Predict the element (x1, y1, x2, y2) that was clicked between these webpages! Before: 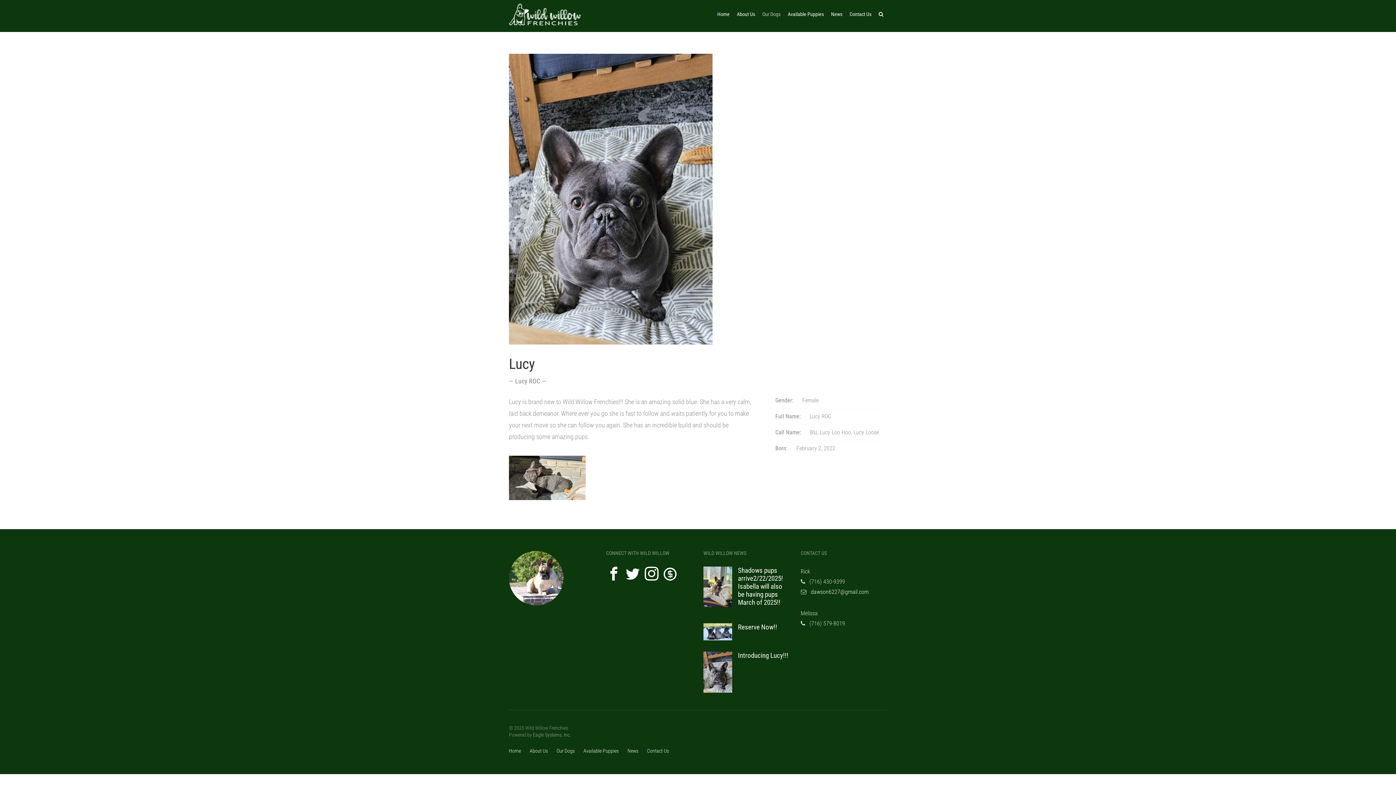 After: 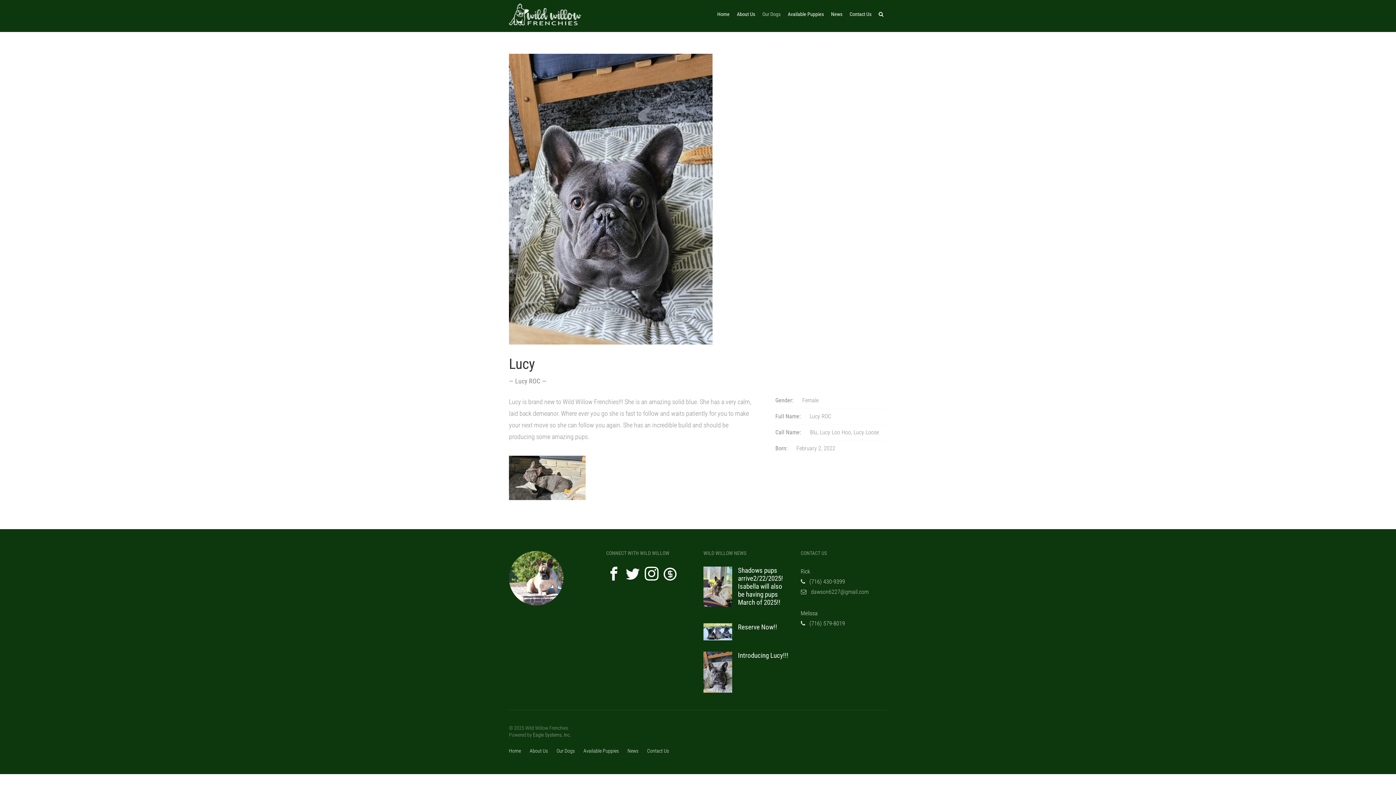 Action: label: dawson6227@gmail.com bbox: (811, 588, 868, 595)